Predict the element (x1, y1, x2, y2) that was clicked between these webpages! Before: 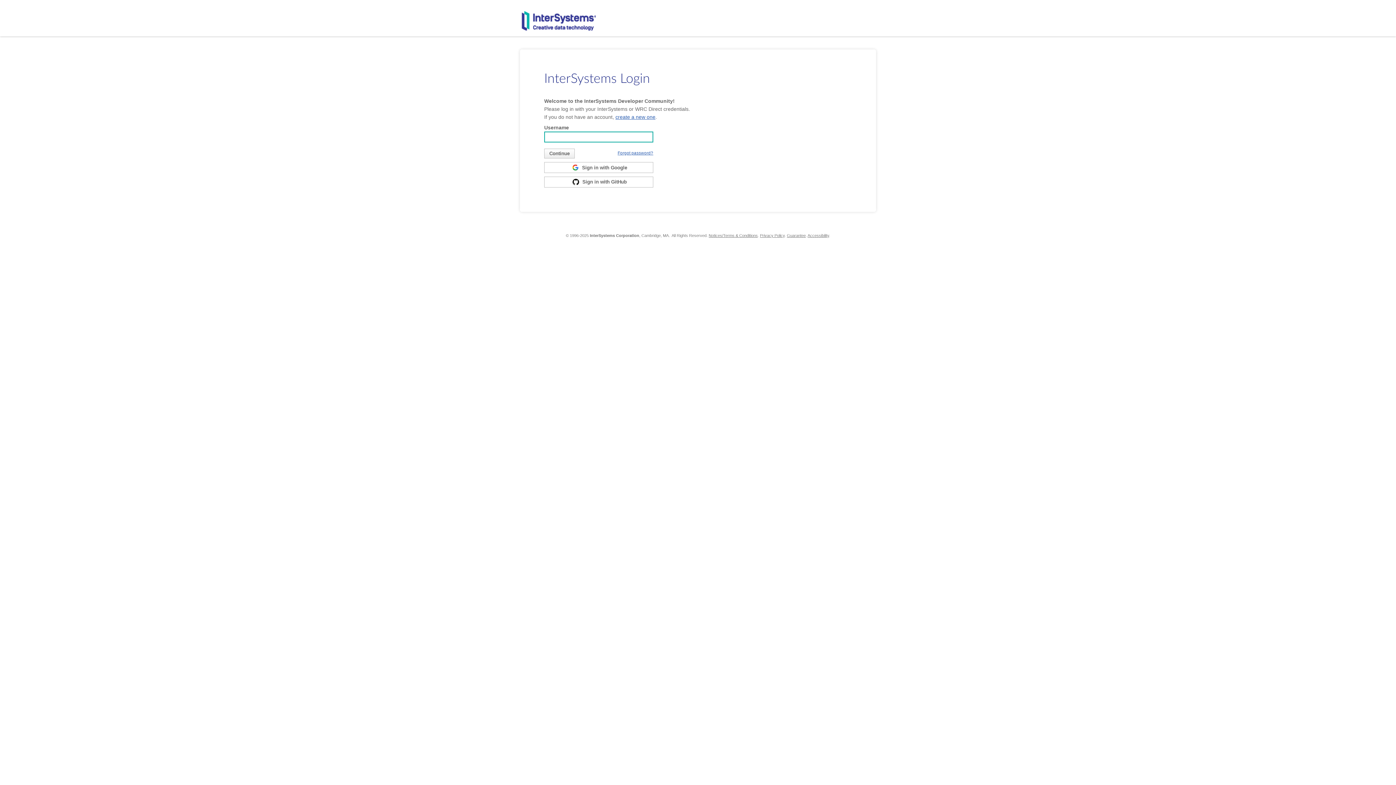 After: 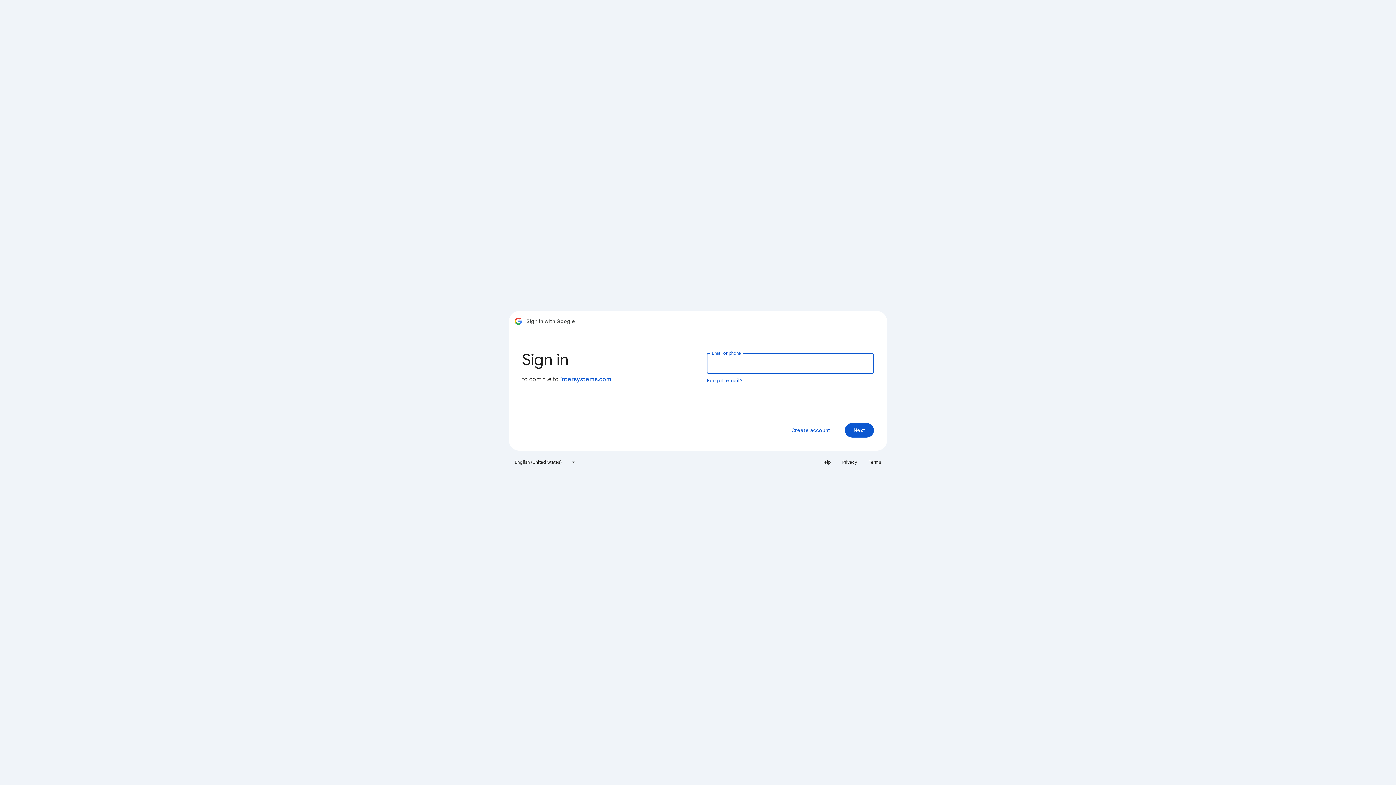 Action: bbox: (544, 164, 653, 170) label:  Sign in with Google